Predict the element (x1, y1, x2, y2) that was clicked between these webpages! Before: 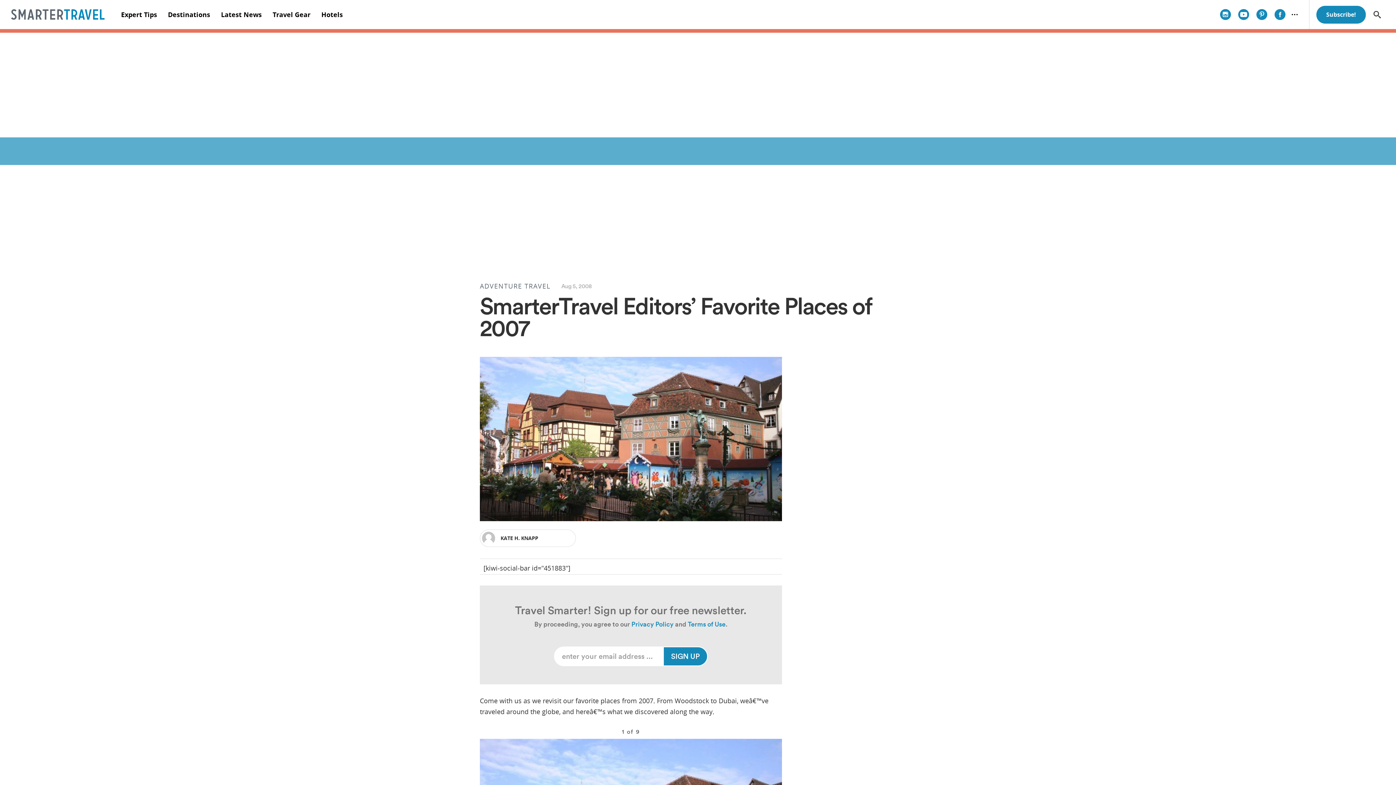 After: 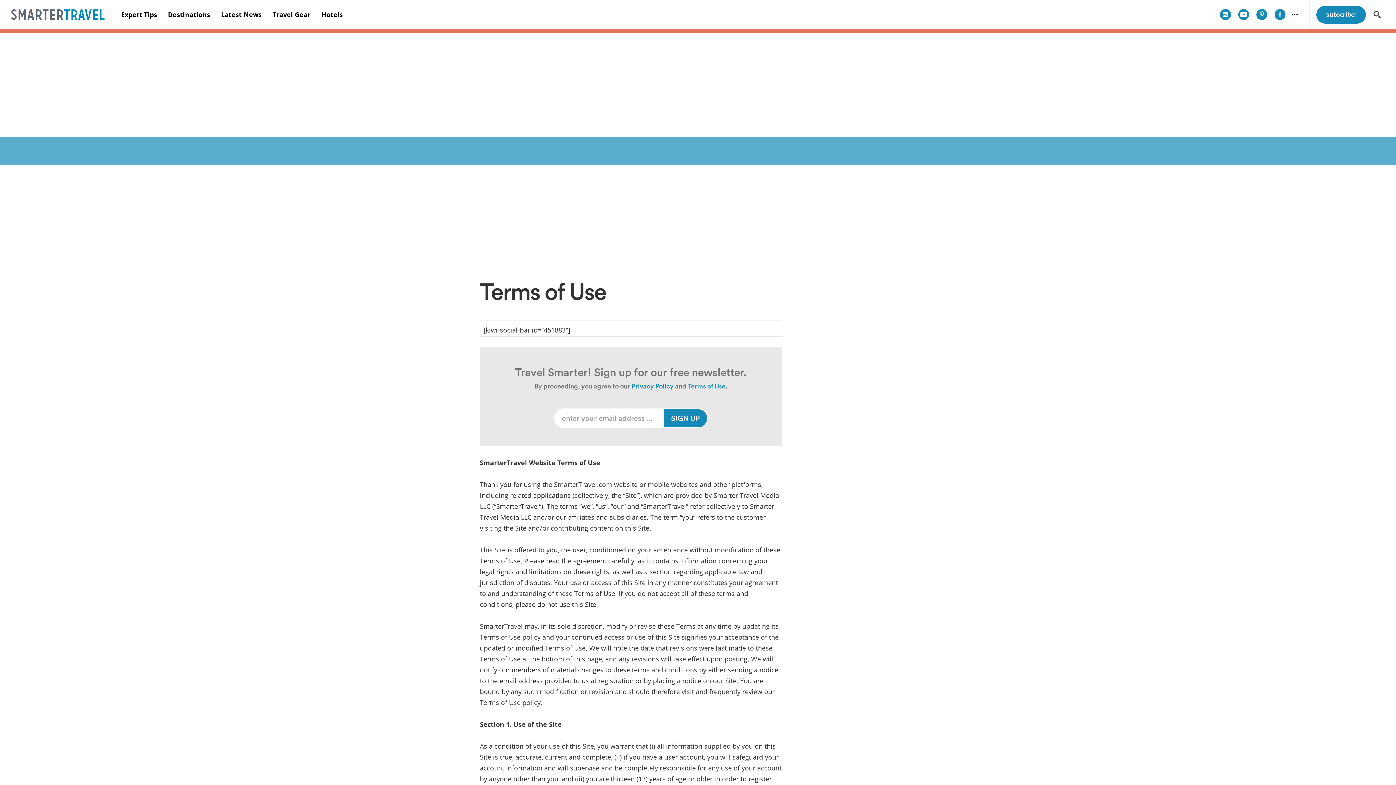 Action: label: Terms of Use bbox: (687, 620, 725, 628)